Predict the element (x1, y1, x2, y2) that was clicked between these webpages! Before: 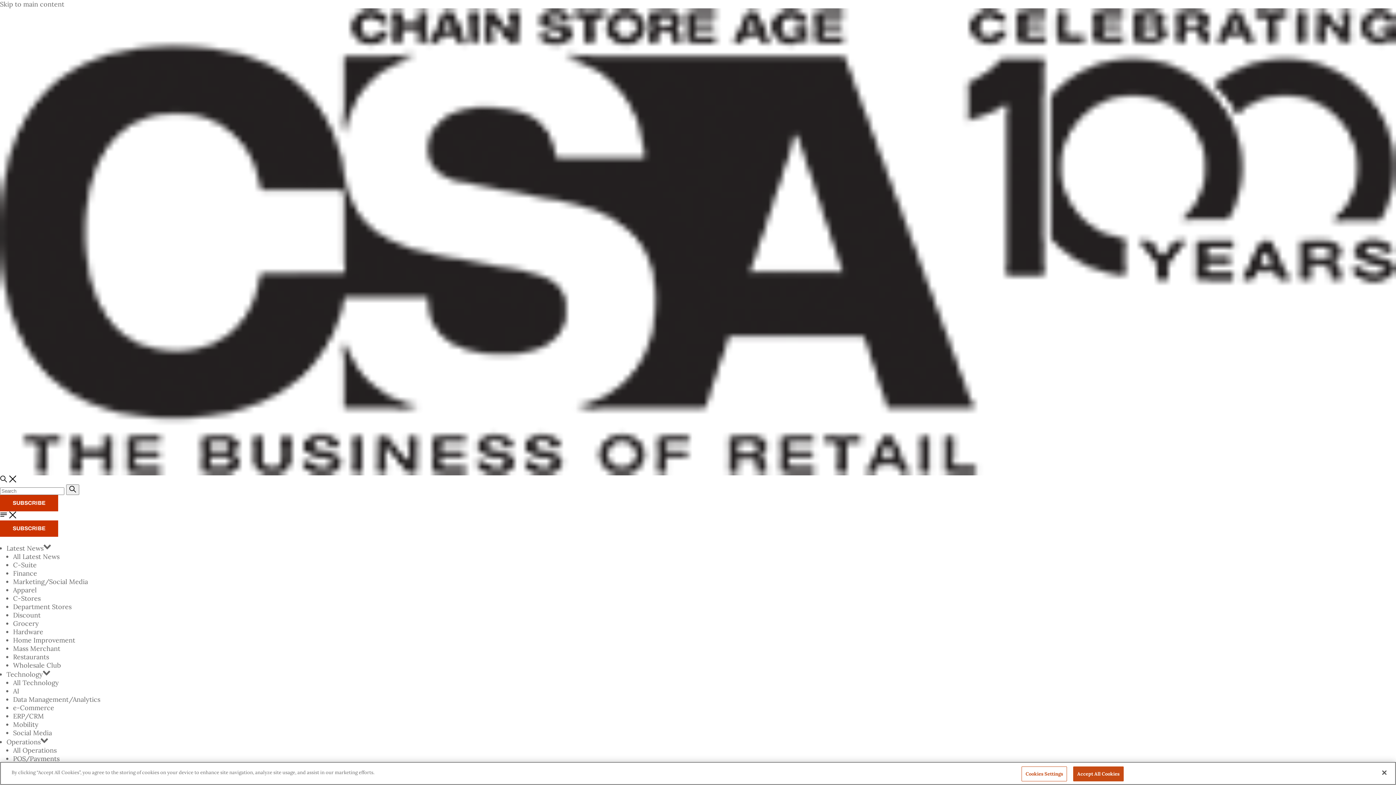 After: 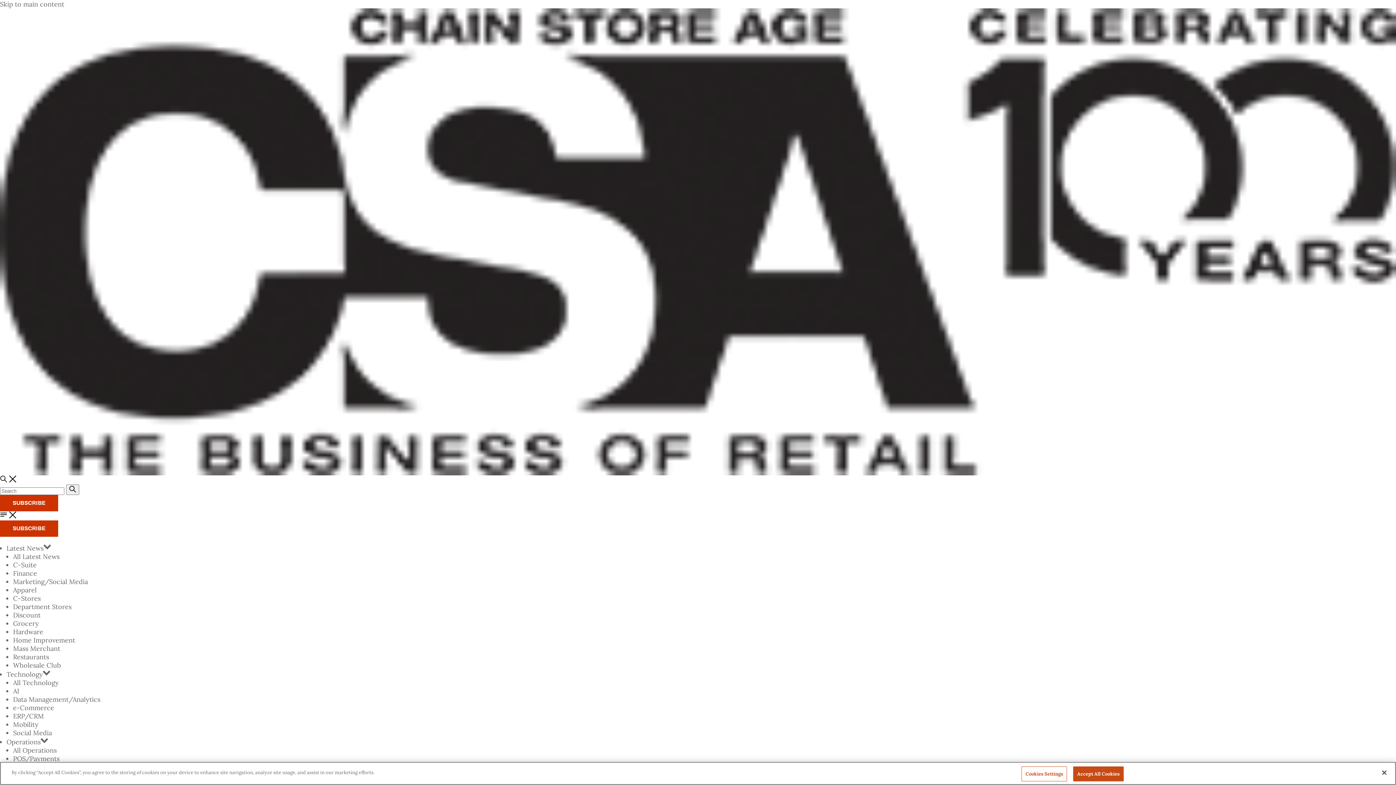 Action: bbox: (13, 679, 58, 687) label: All Technology